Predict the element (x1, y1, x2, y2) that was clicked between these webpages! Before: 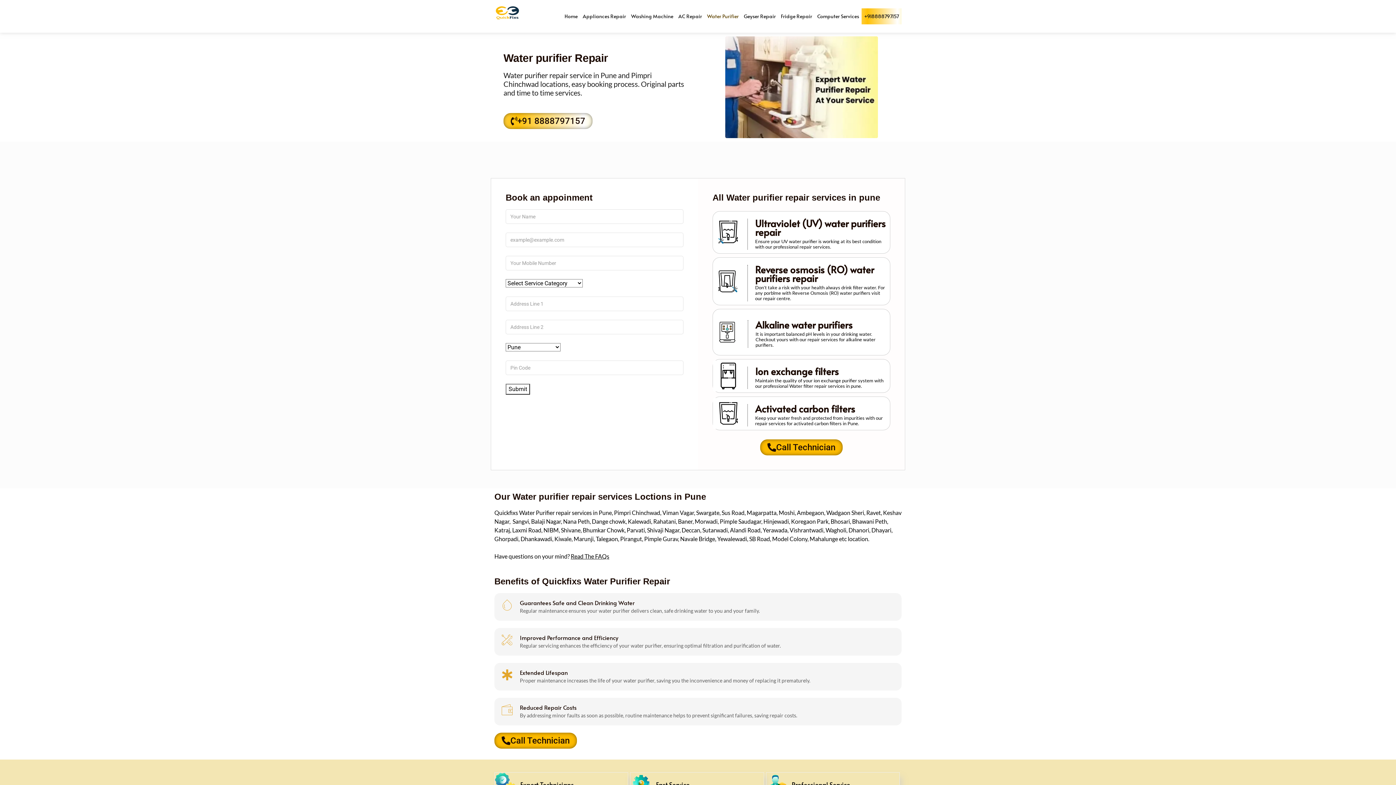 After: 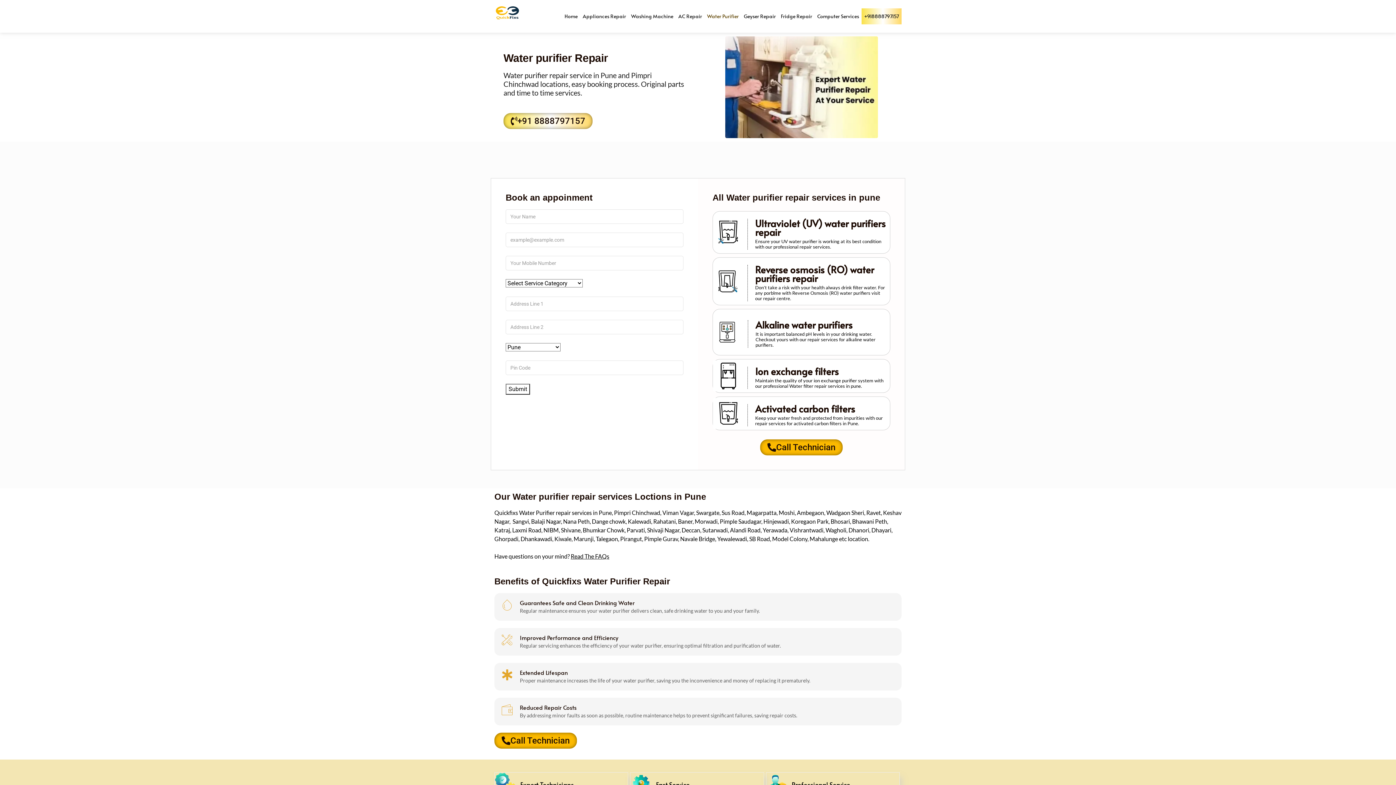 Action: bbox: (704, 8, 741, 24) label: Water Purifier